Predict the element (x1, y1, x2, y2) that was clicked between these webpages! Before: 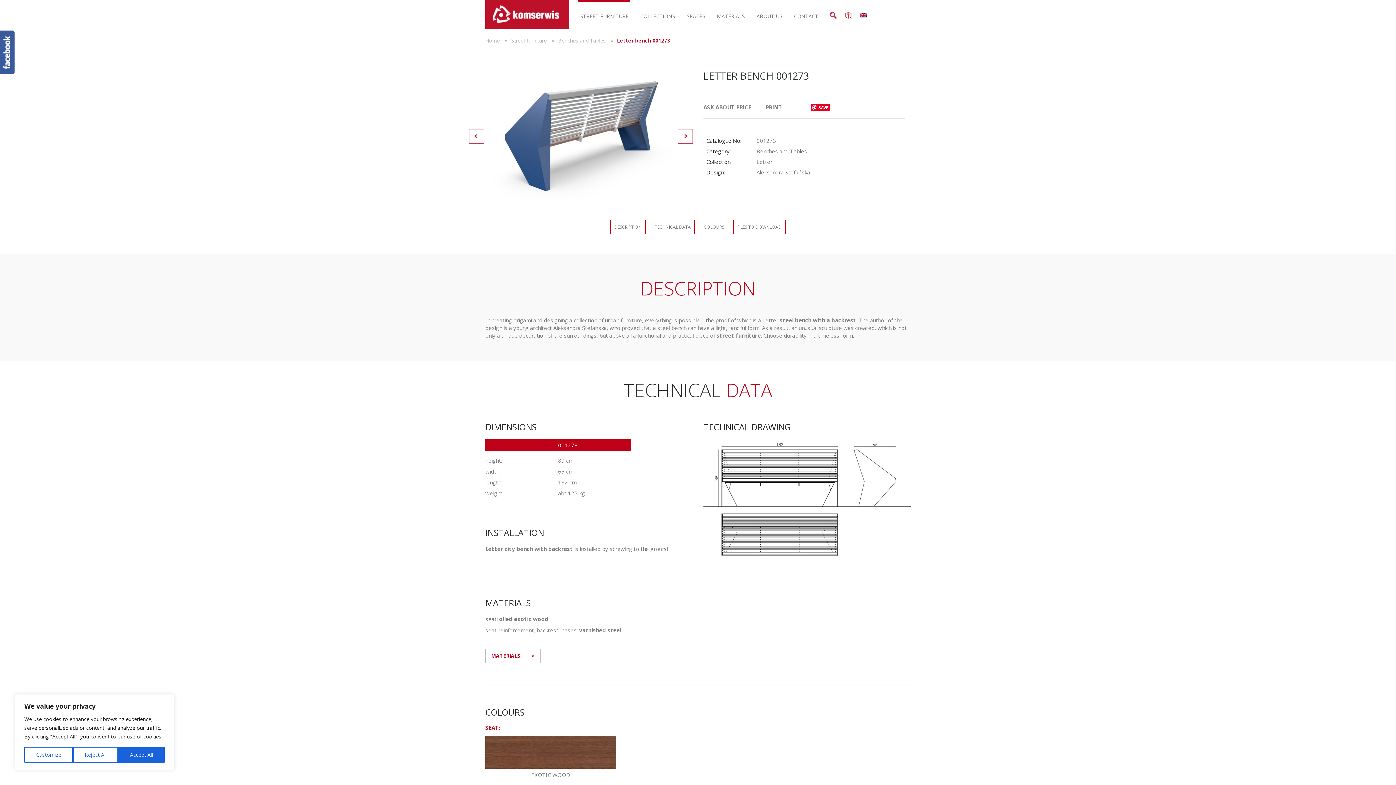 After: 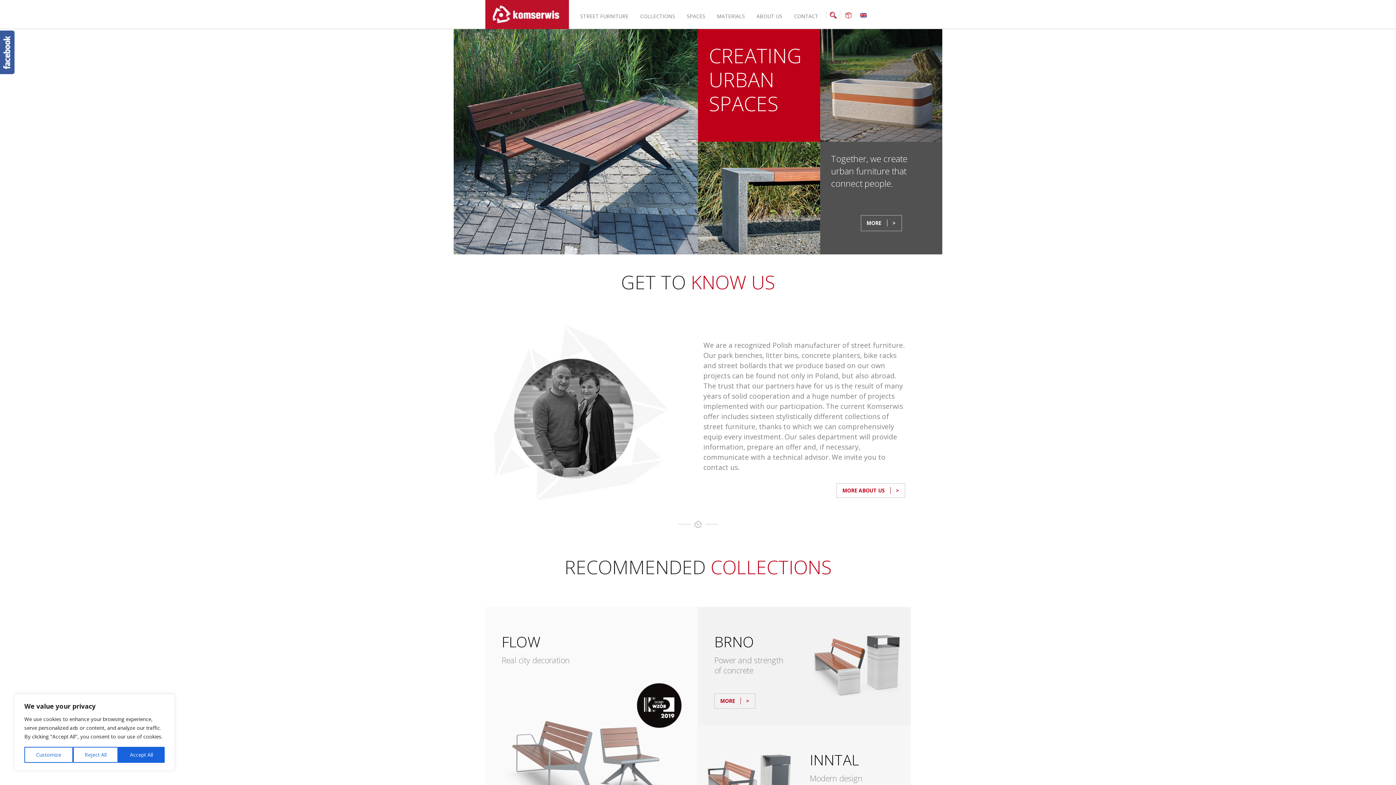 Action: bbox: (860, 10, 866, 18)